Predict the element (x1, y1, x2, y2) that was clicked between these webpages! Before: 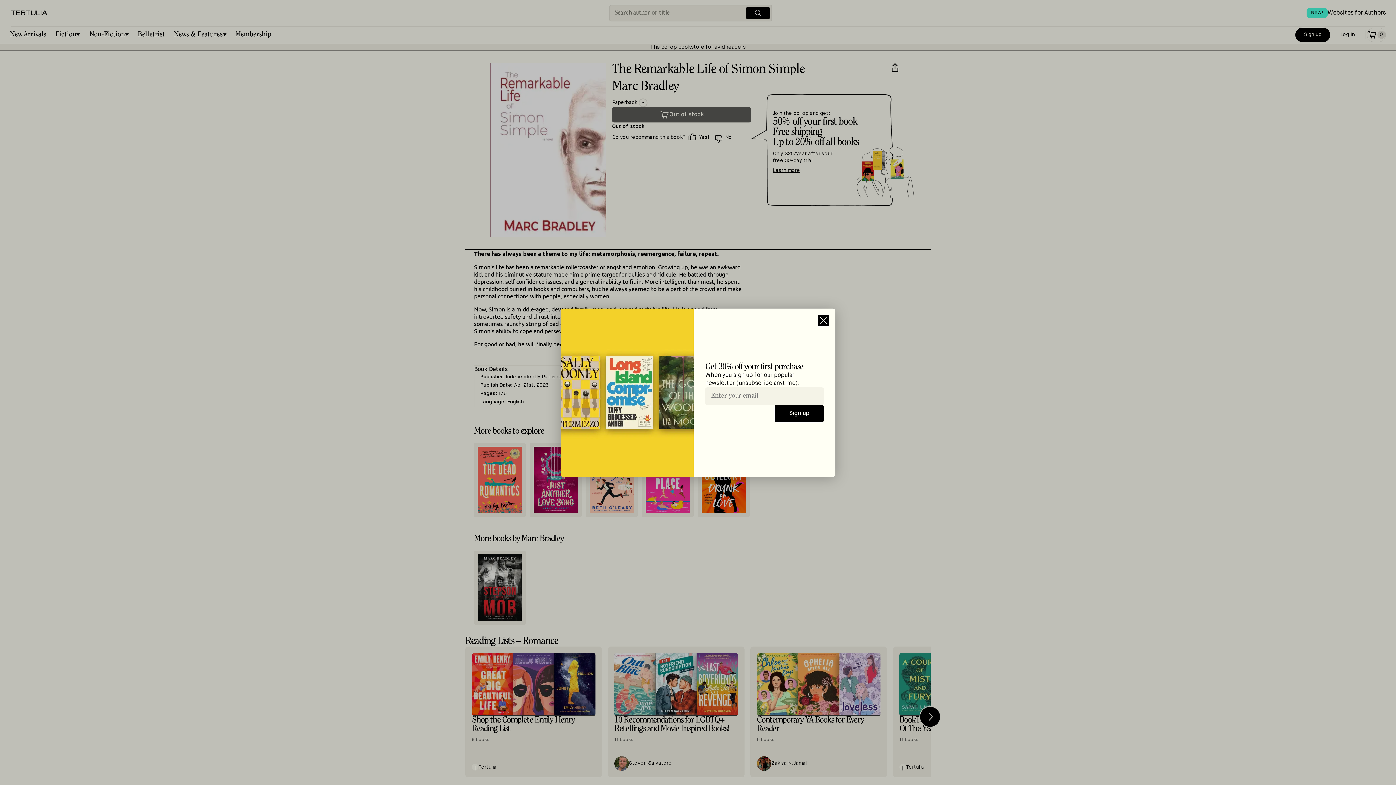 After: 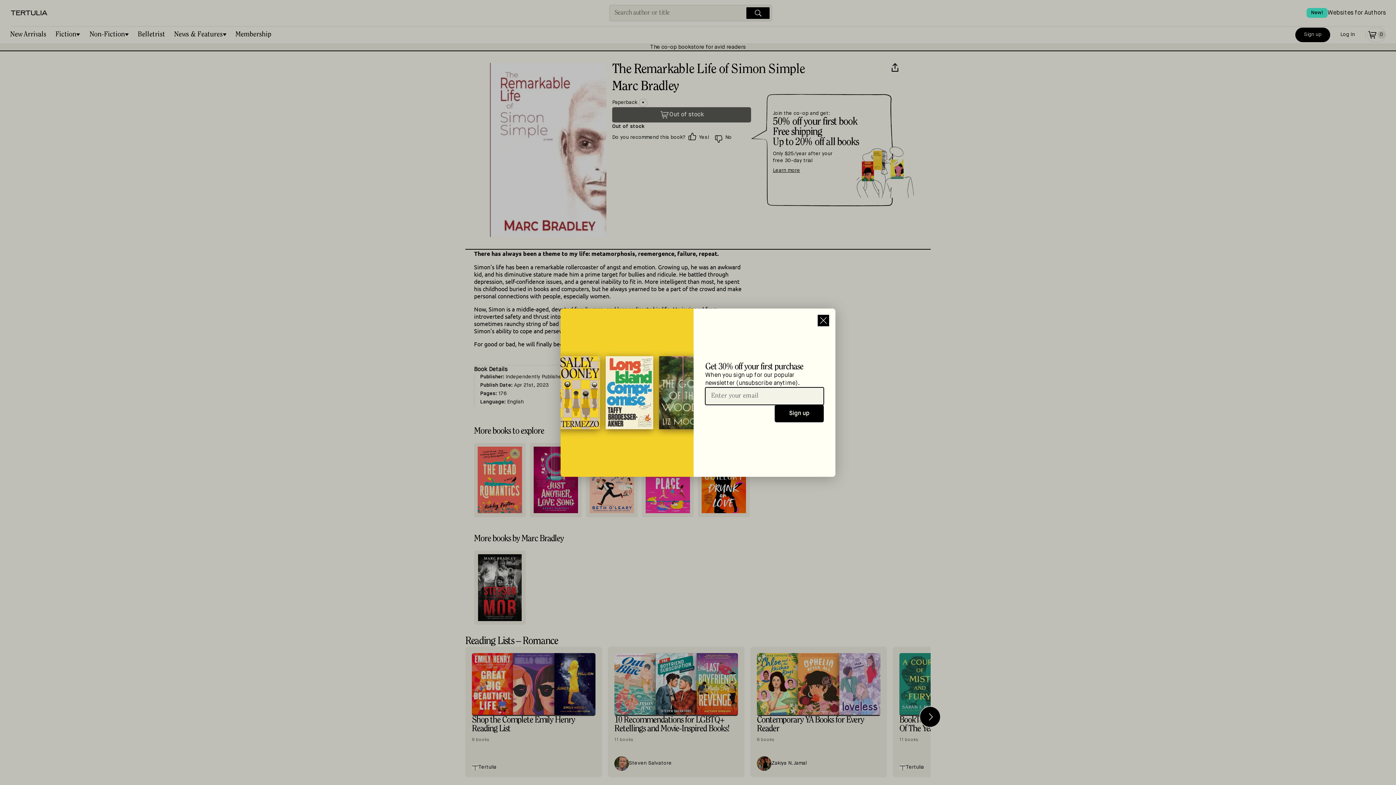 Action: bbox: (774, 405, 824, 422) label: Sign up